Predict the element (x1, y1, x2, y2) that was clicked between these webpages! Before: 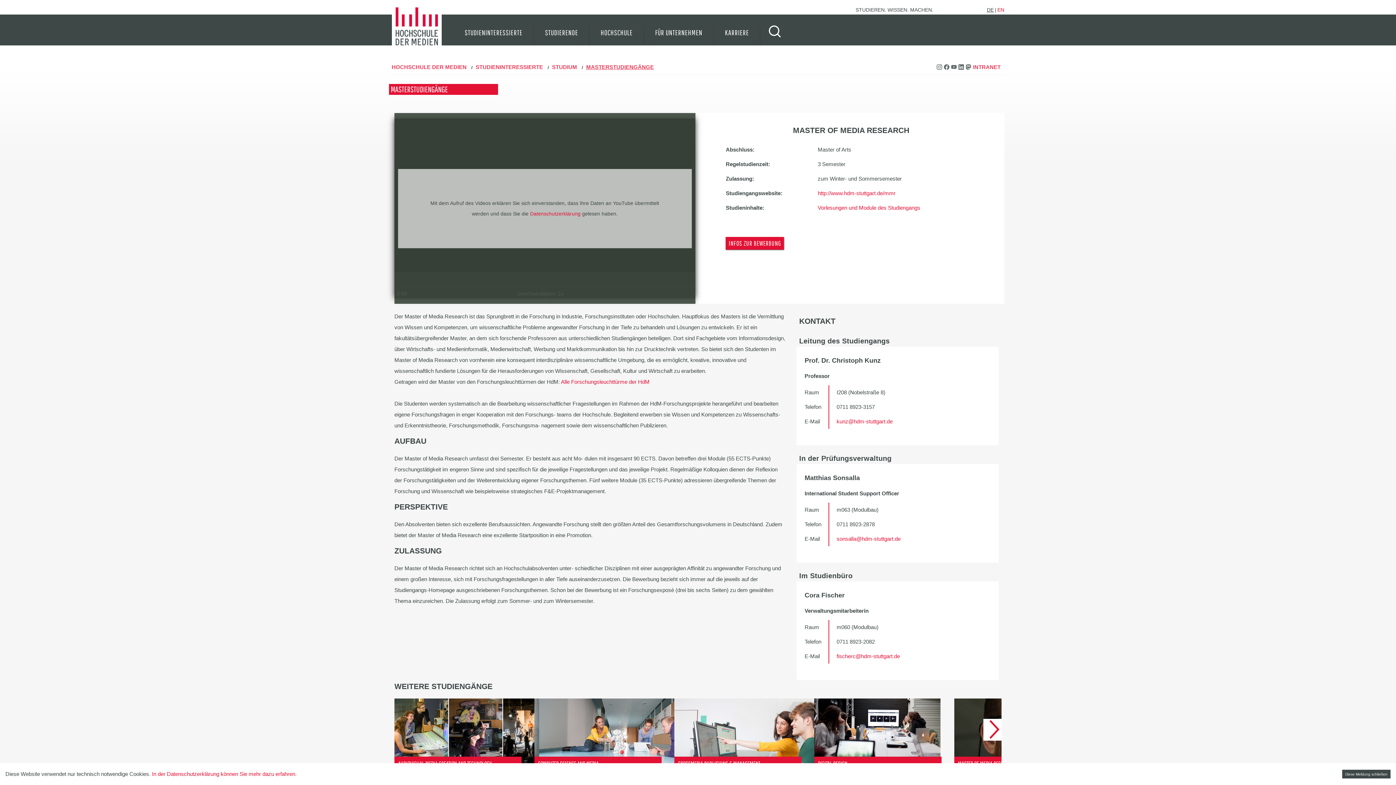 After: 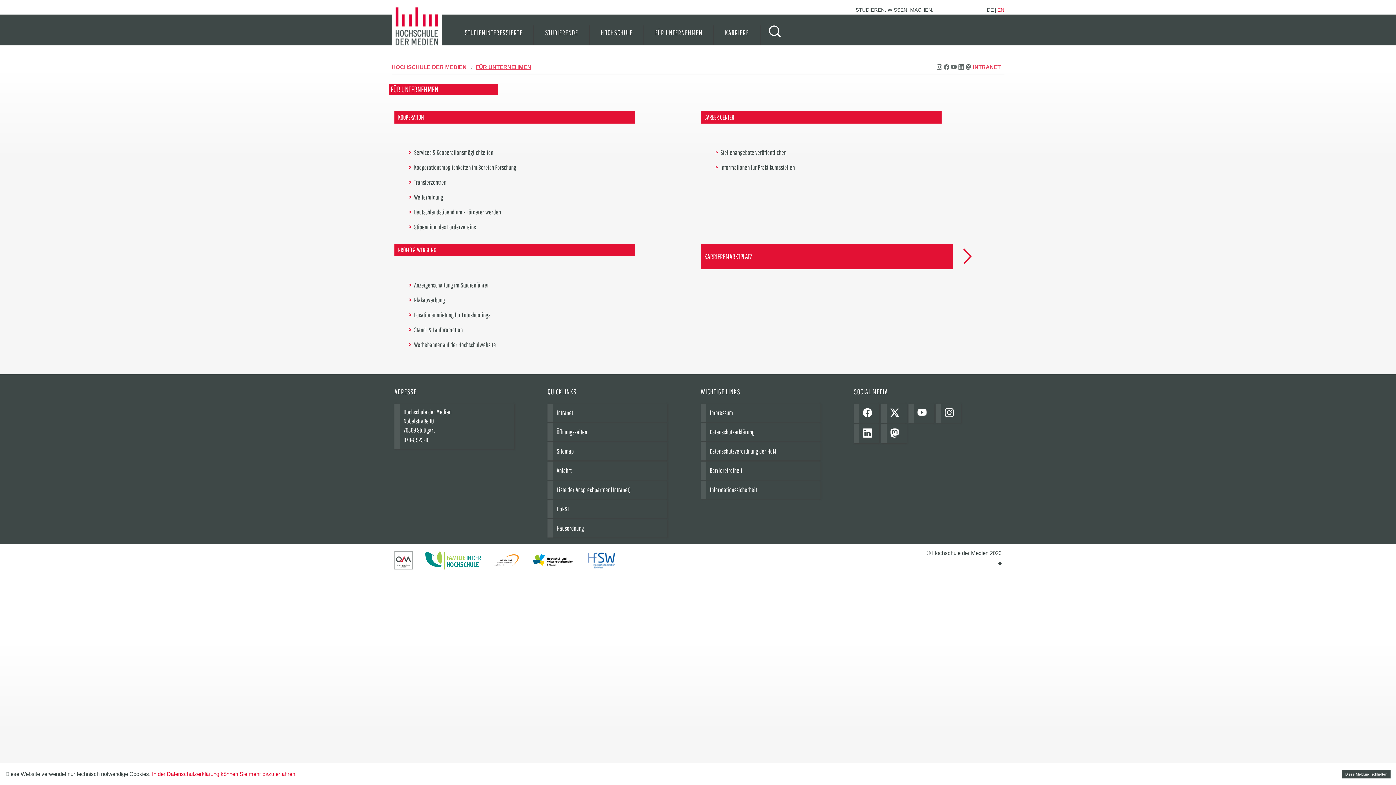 Action: label: FÜR UNTERNEHMEN bbox: (644, 25, 714, 45)